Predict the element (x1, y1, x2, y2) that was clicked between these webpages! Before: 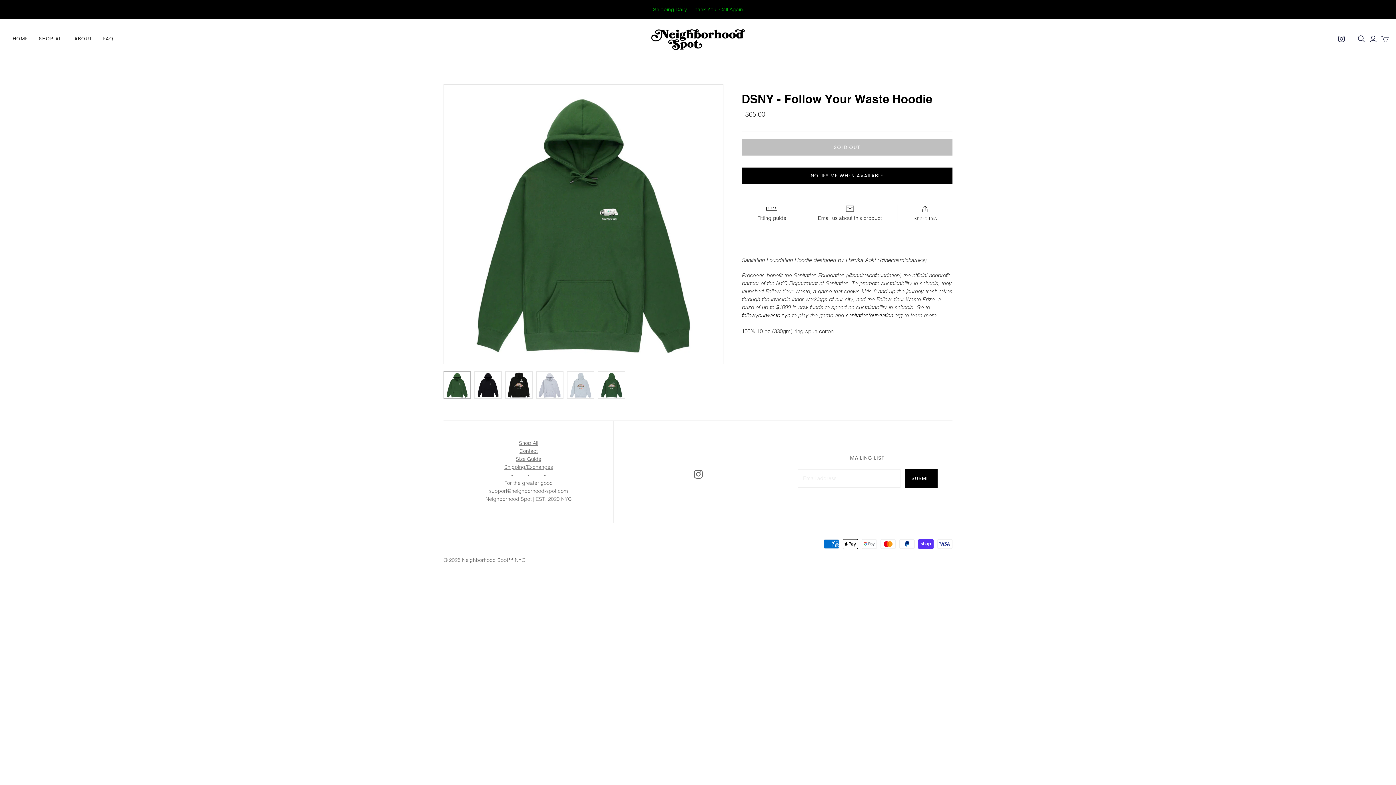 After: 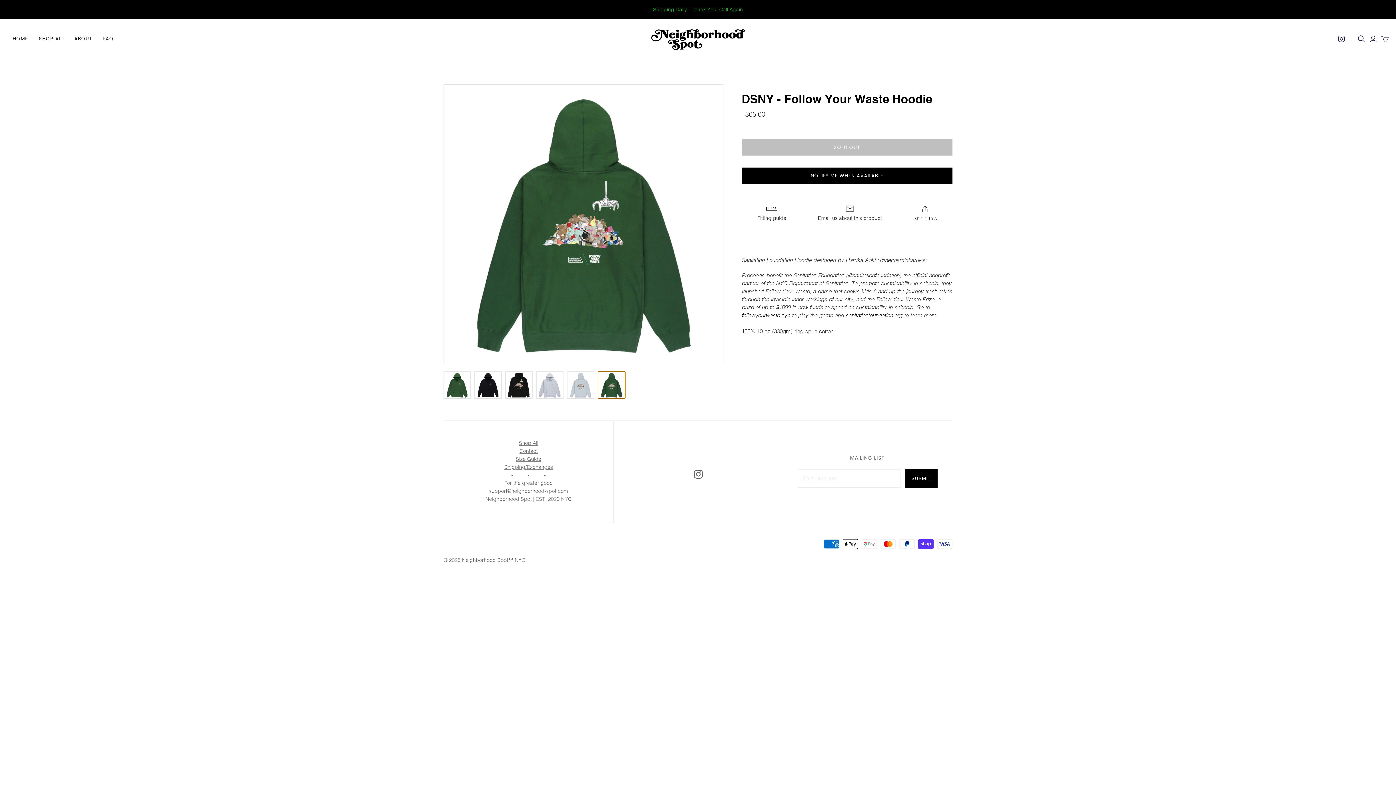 Action: bbox: (598, 371, 625, 398) label: DSNY - Follow Your Waste Hoodie thumbnail